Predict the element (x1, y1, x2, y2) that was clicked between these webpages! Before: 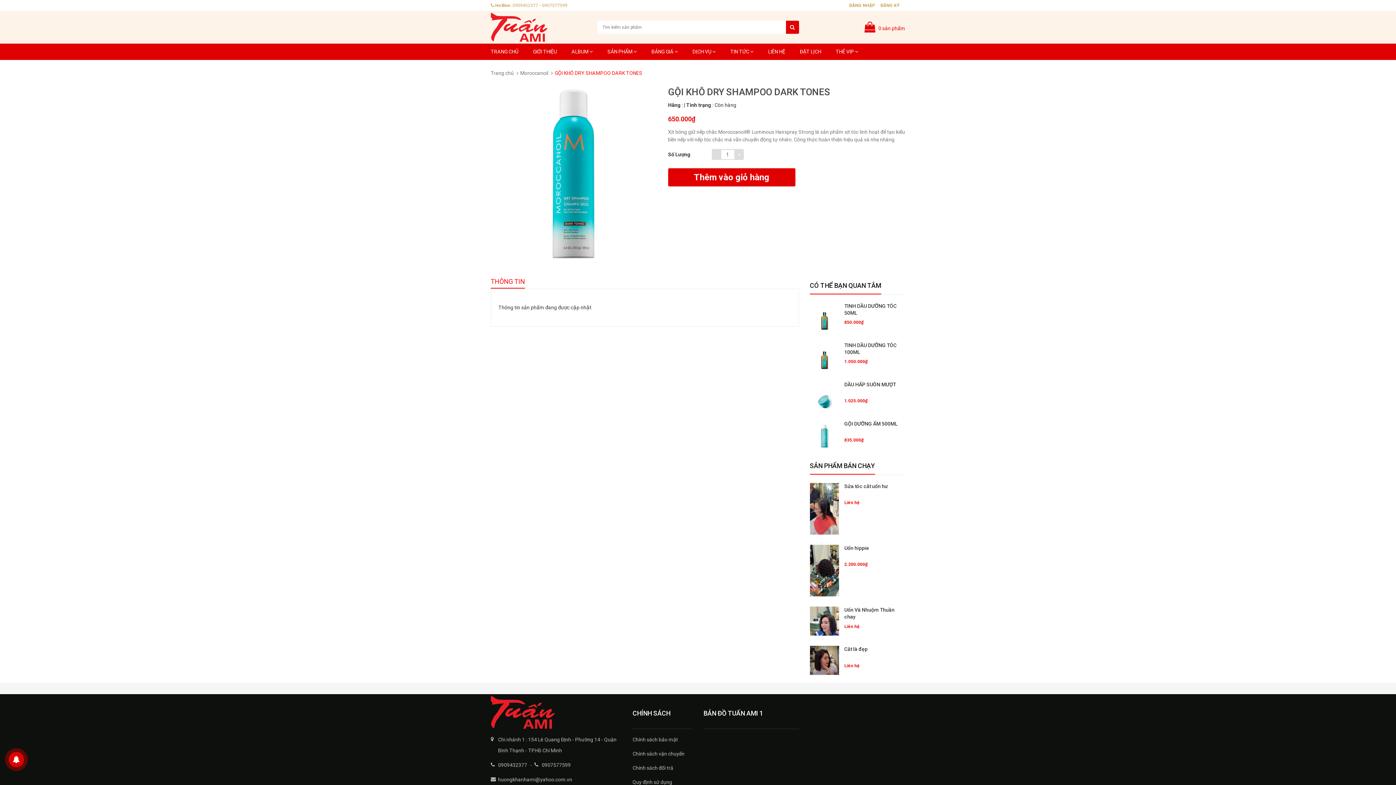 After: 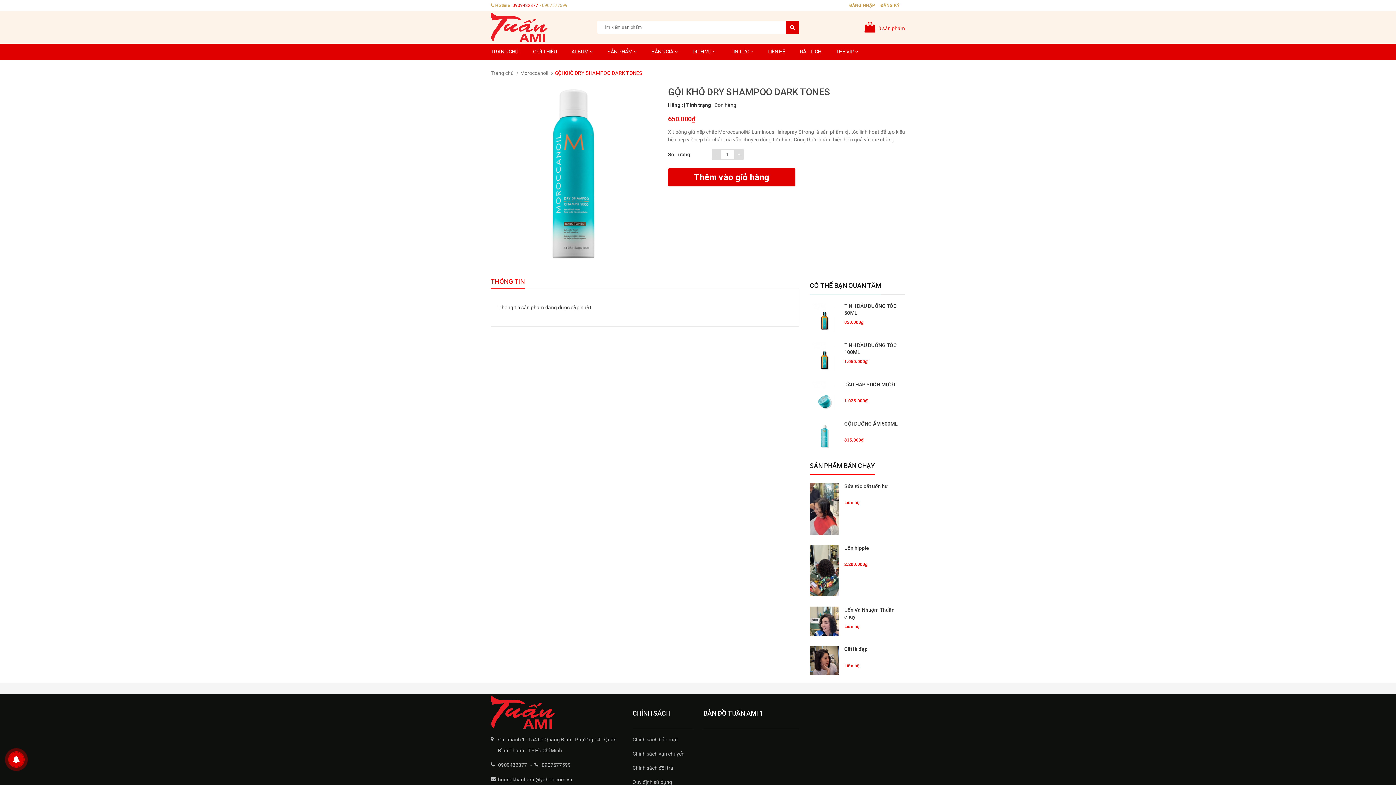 Action: bbox: (512, 2, 538, 8) label: 0909432377